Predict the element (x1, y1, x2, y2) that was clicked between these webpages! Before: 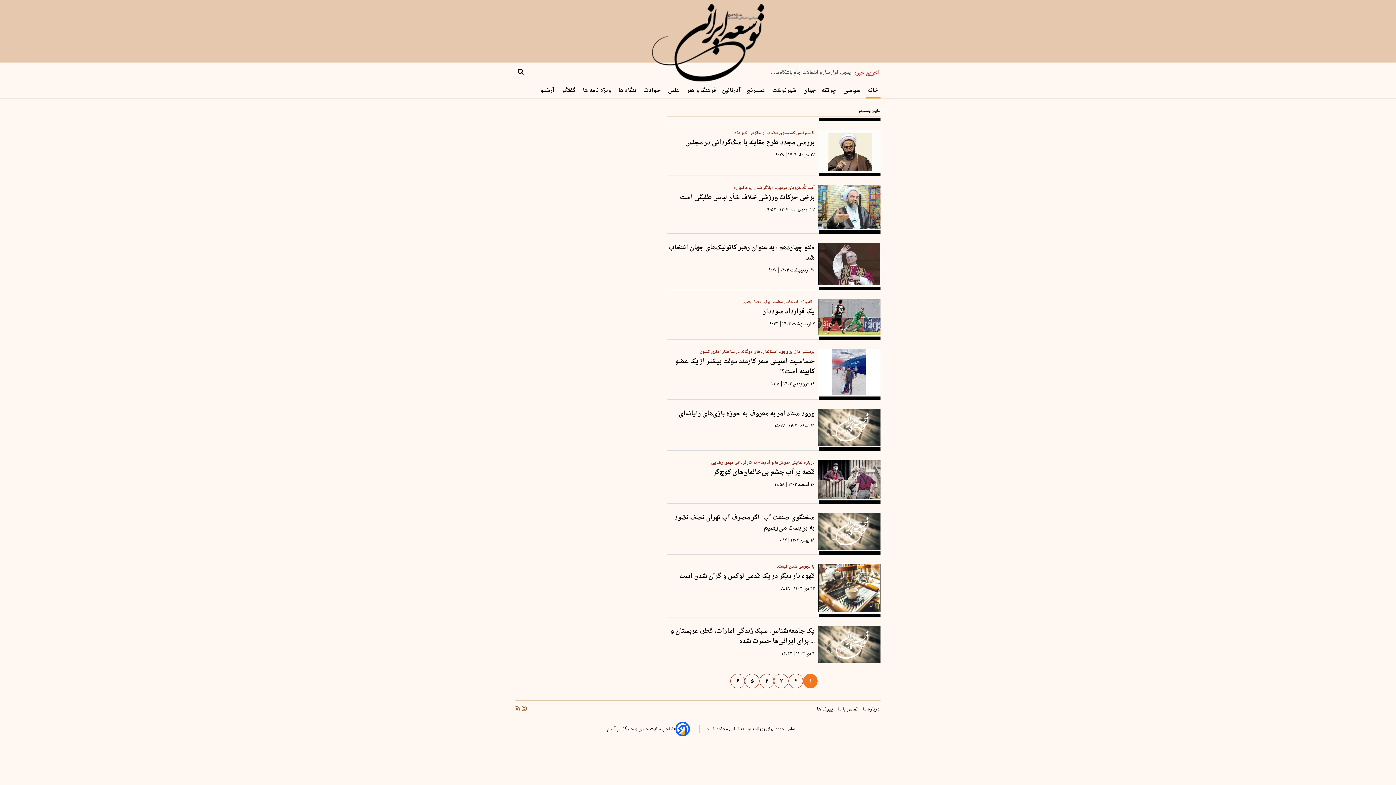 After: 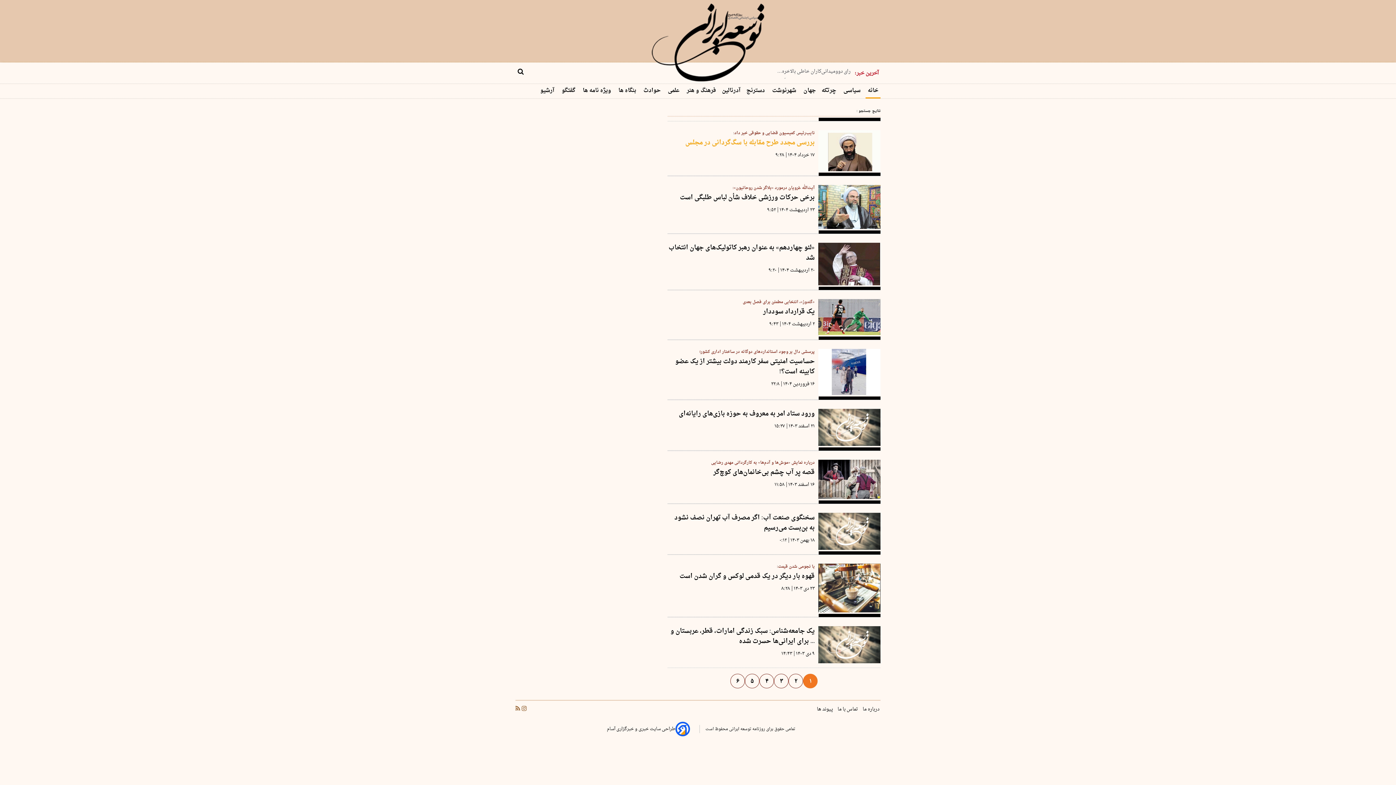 Action: bbox: (667, 137, 814, 148) label: بررسی مجدد طرح مقابله با سگ‌گردانی در مجلس